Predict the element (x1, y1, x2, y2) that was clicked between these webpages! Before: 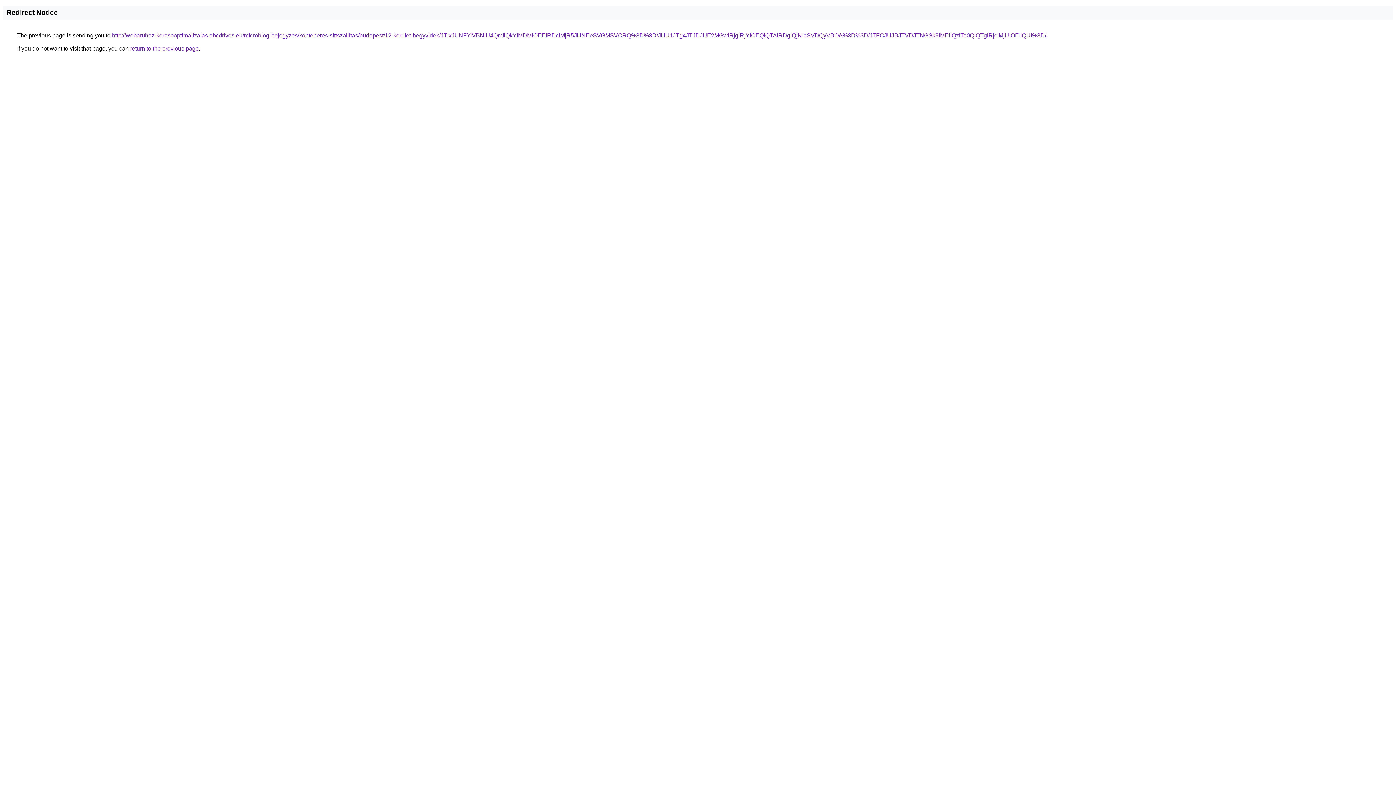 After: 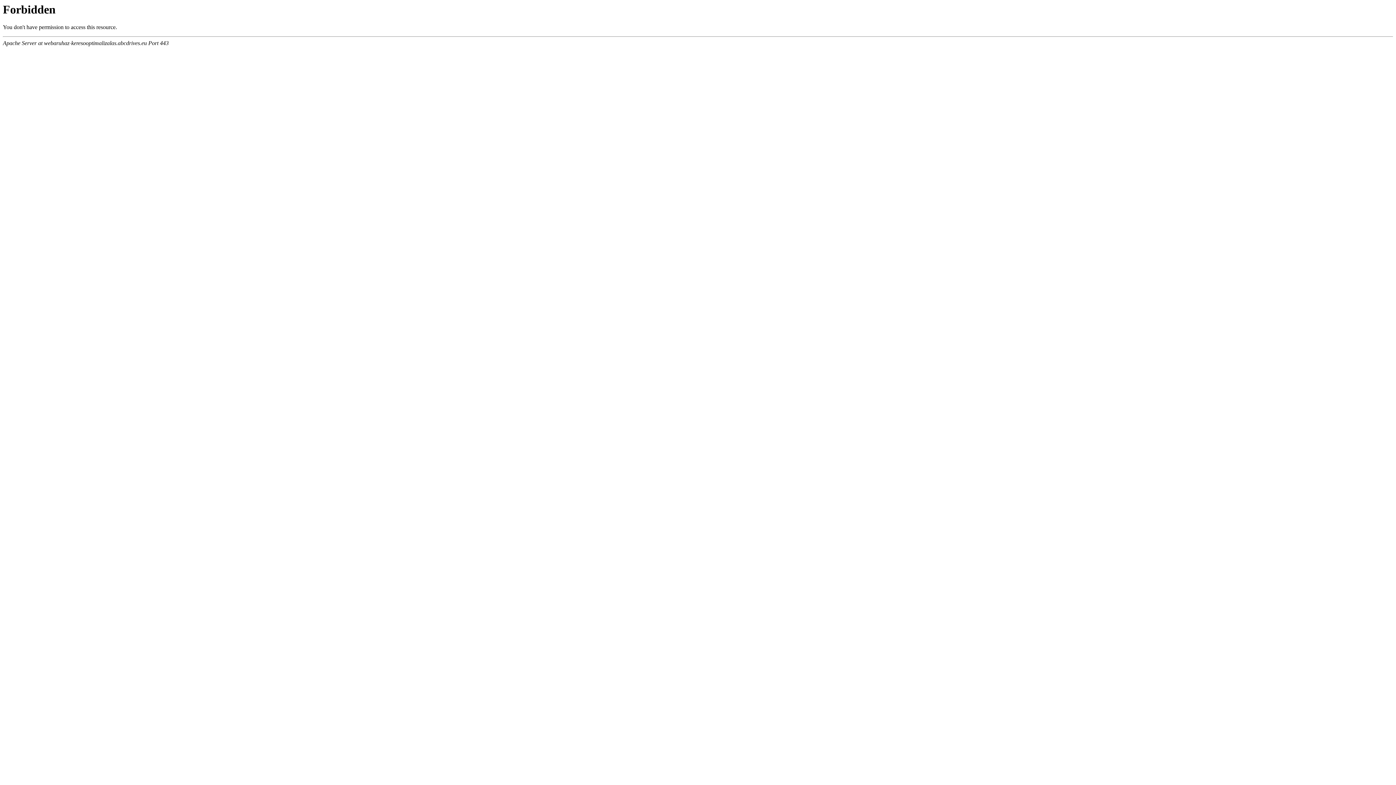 Action: bbox: (112, 32, 1046, 38) label: http://webaruhaz-keresooptimalizalas.abcdrives.eu/microblog-bejegyzes/konteneres-sittszallitas/budapest/12-kerulet-hegyvidek/JTIxJUNFYiVBNiU4QmIlQkYlMDMlOEElRDclMjR5JUNEeSVGMSVCRQ%3D%3D/JUU1JTg4JTJDJUE2MGwlRjglRjYlOEQlQTAlRDglQjNIaSVDQyVBOA%3D%3D/JTFCJUJBJTVDJTNGSk8lMEIlQzlTa0QlQTglRjclMjUlOEIlQUI%3D/